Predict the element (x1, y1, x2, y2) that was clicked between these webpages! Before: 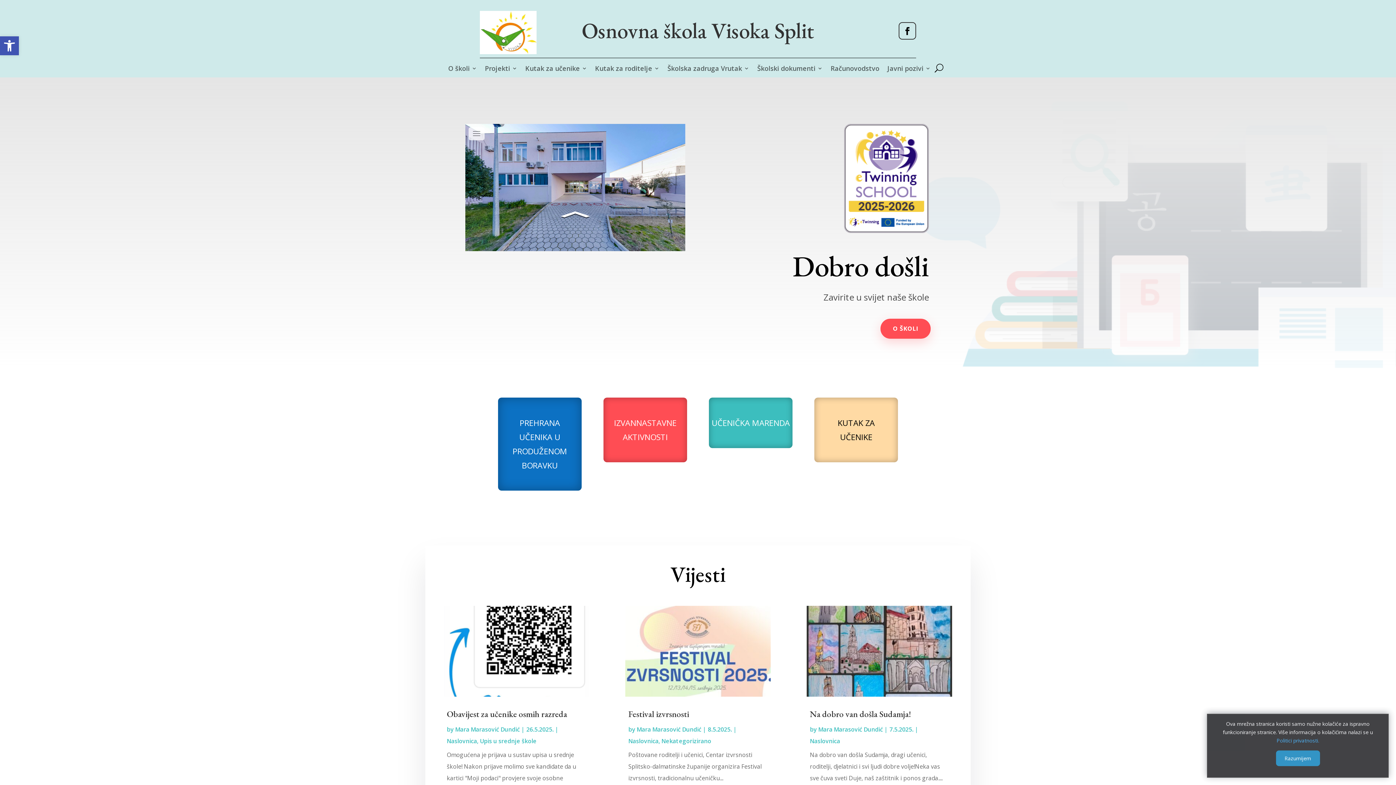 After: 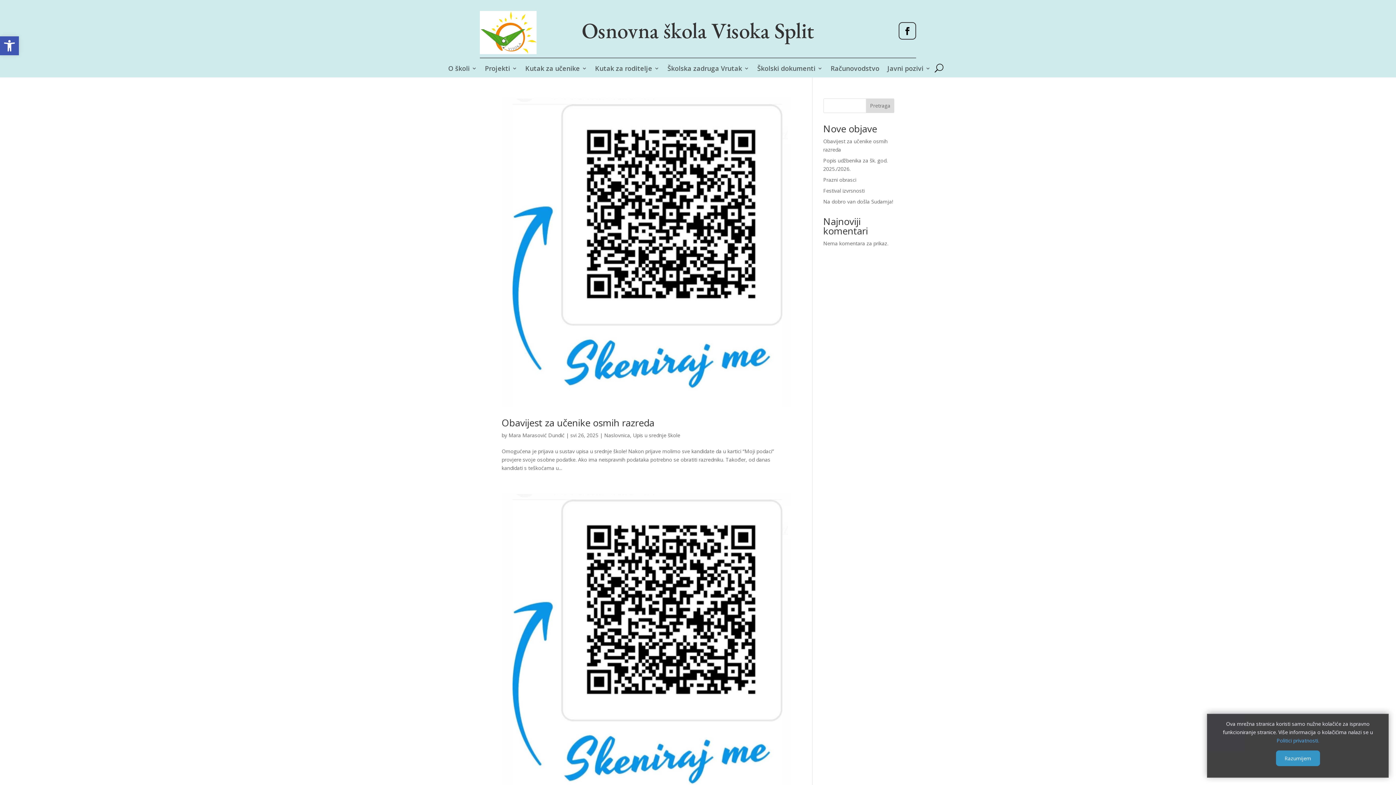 Action: bbox: (818, 725, 883, 733) label: Mara Marasović Dundić